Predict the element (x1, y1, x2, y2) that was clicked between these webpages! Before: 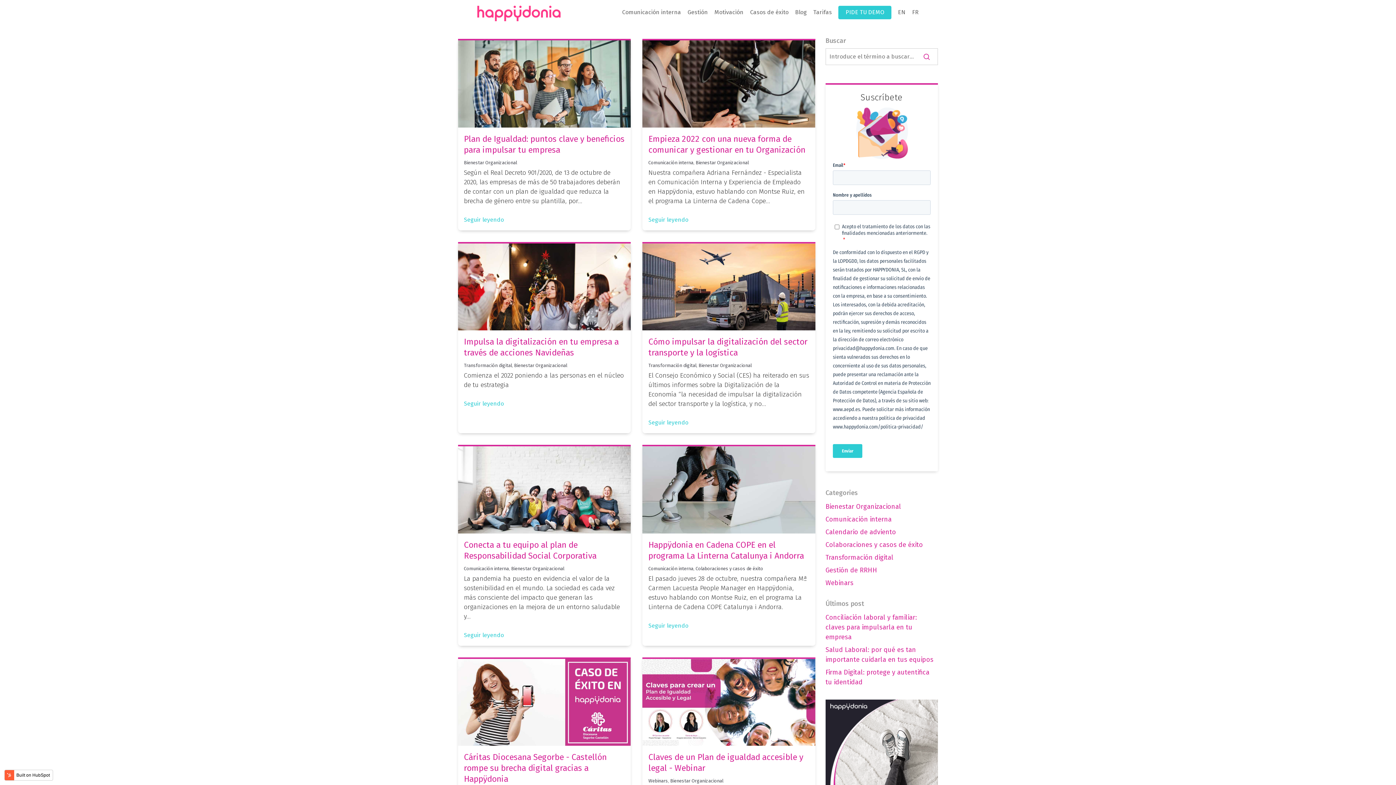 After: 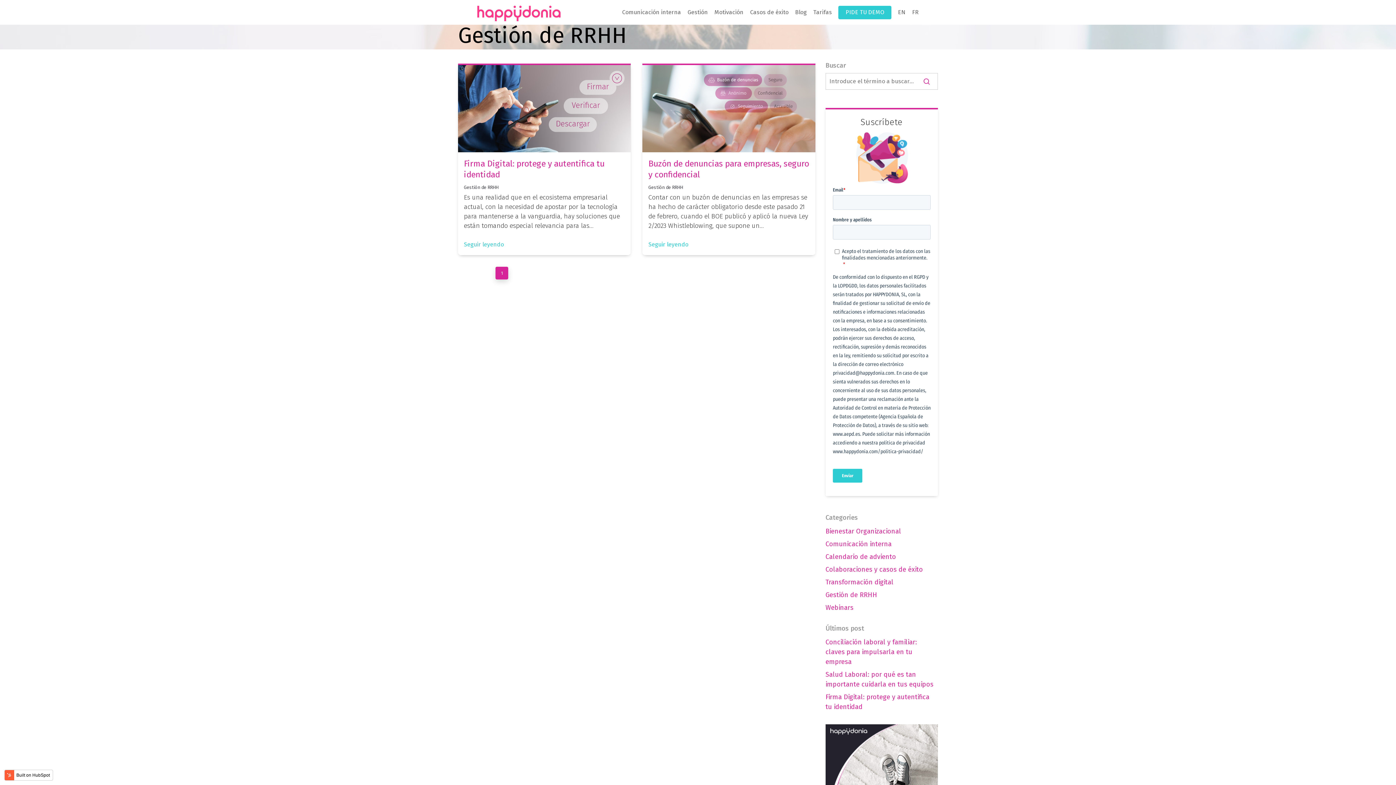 Action: bbox: (825, 566, 877, 574) label: Gestión de RRHH